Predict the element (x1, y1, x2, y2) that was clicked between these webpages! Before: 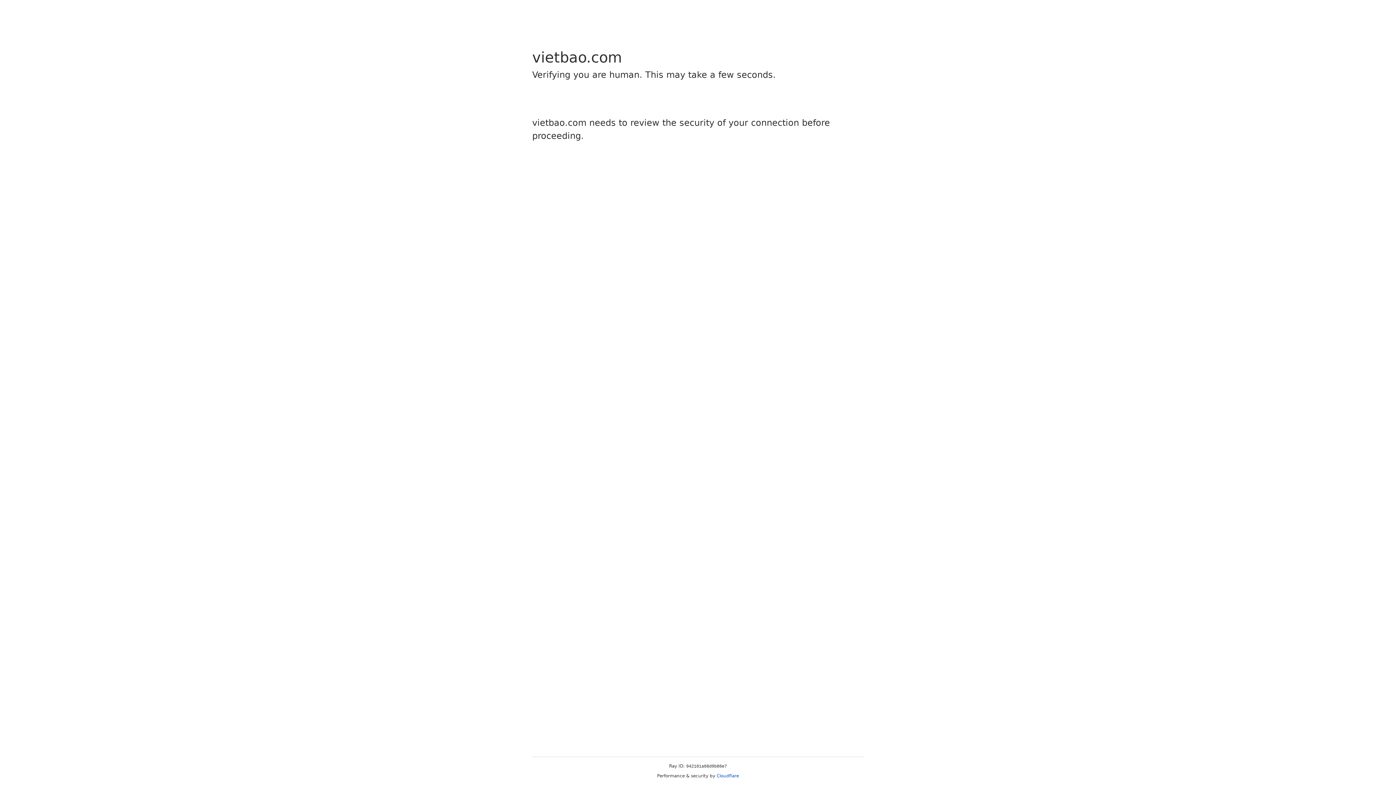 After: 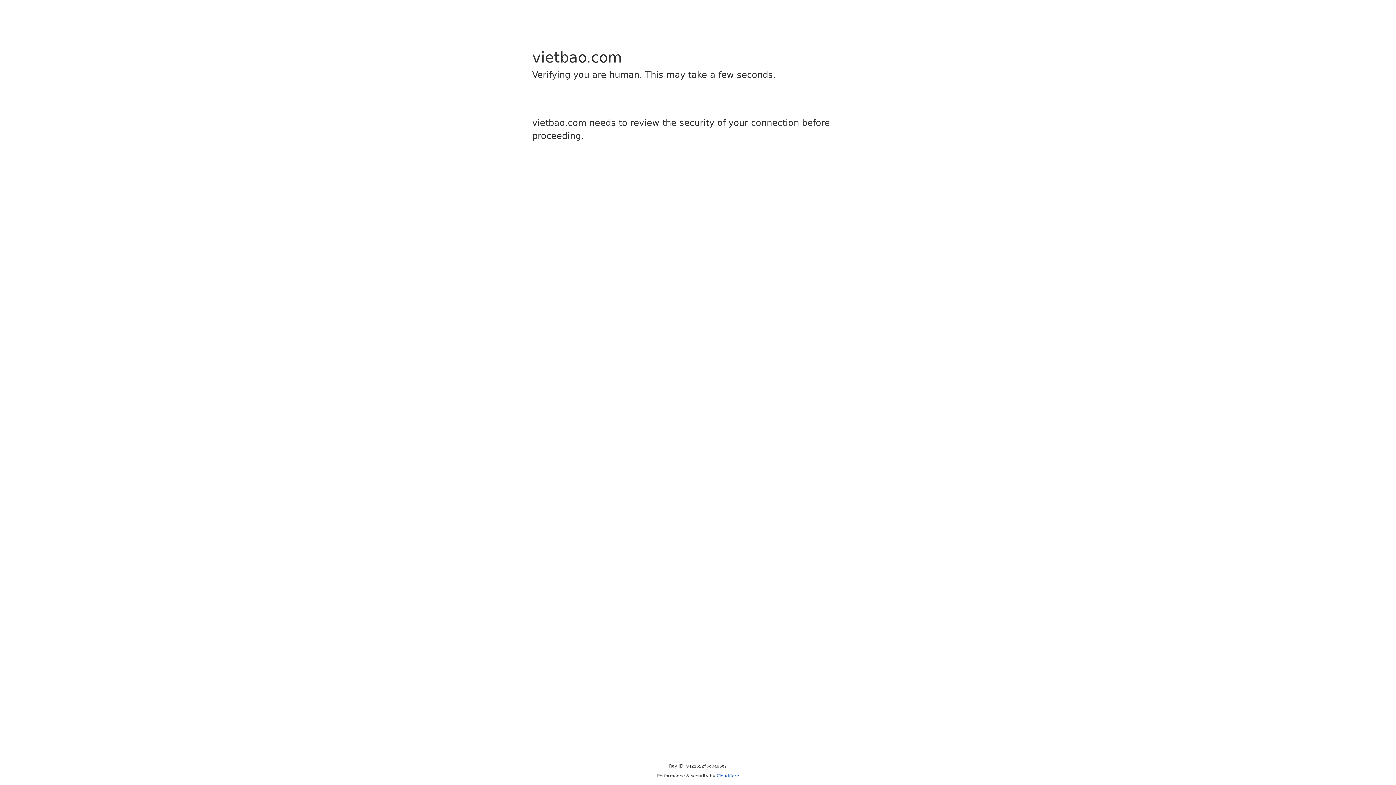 Action: label: Cloudflare bbox: (716, 773, 739, 778)